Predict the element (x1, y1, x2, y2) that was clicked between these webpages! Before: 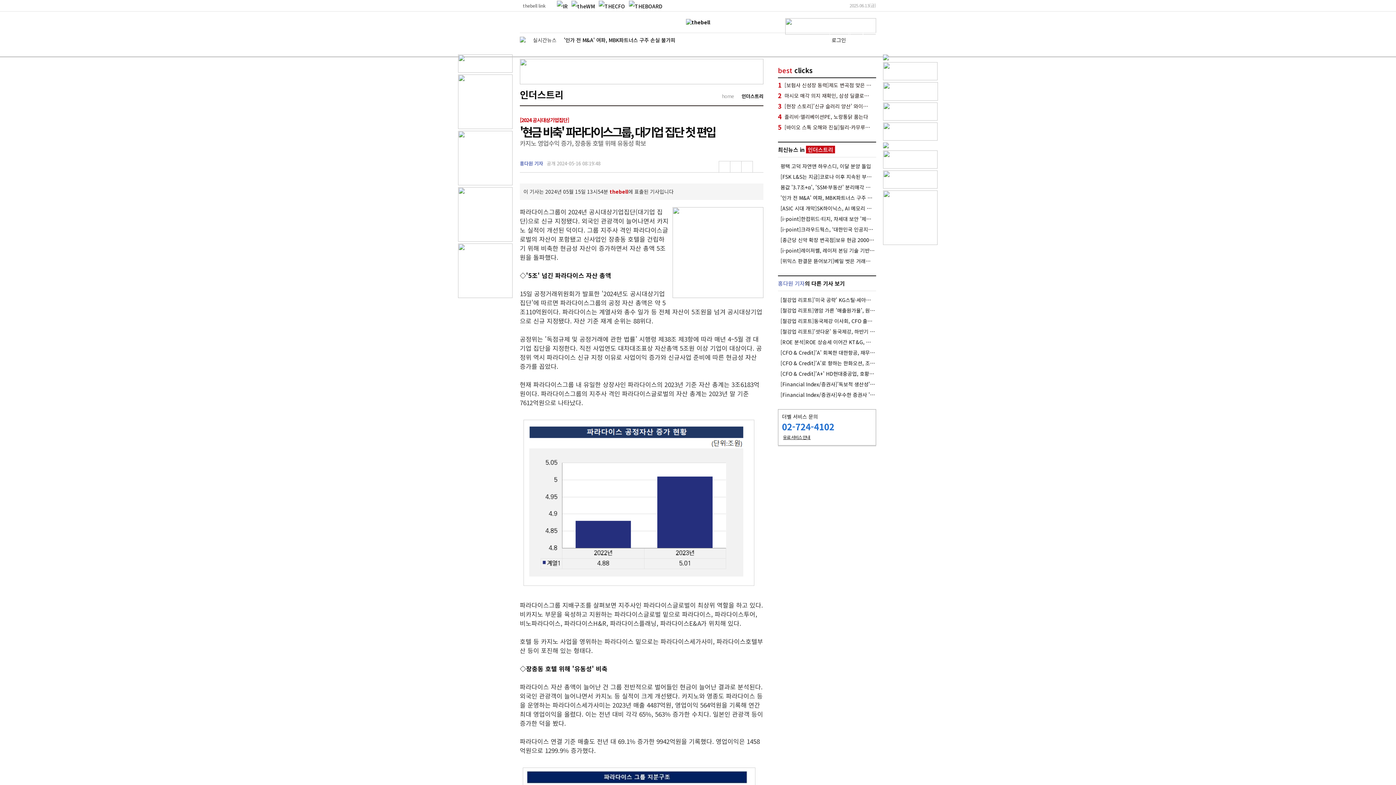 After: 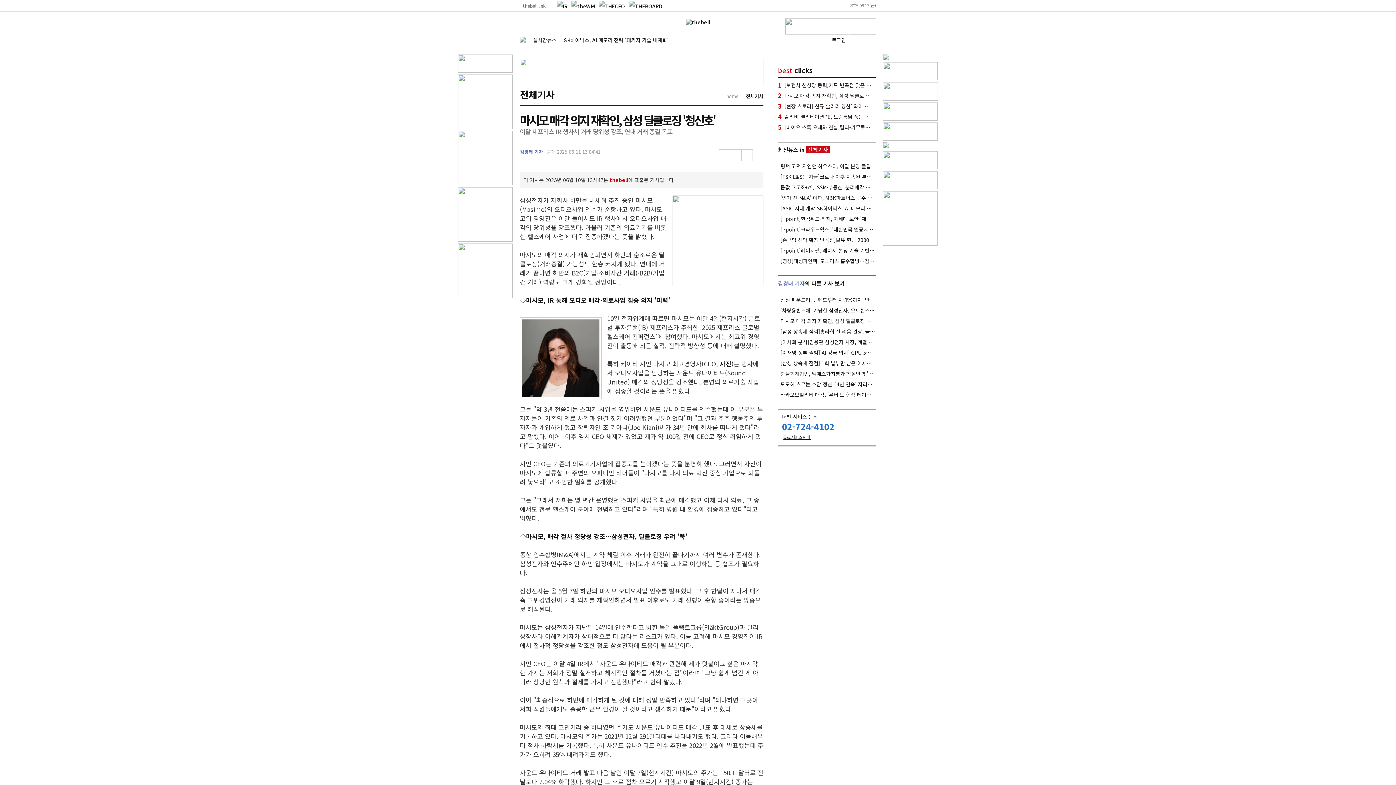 Action: bbox: (784, 92, 872, 98) label: 마시모 매각 의지 재확인, 삼성 딜클로징 '청신호'